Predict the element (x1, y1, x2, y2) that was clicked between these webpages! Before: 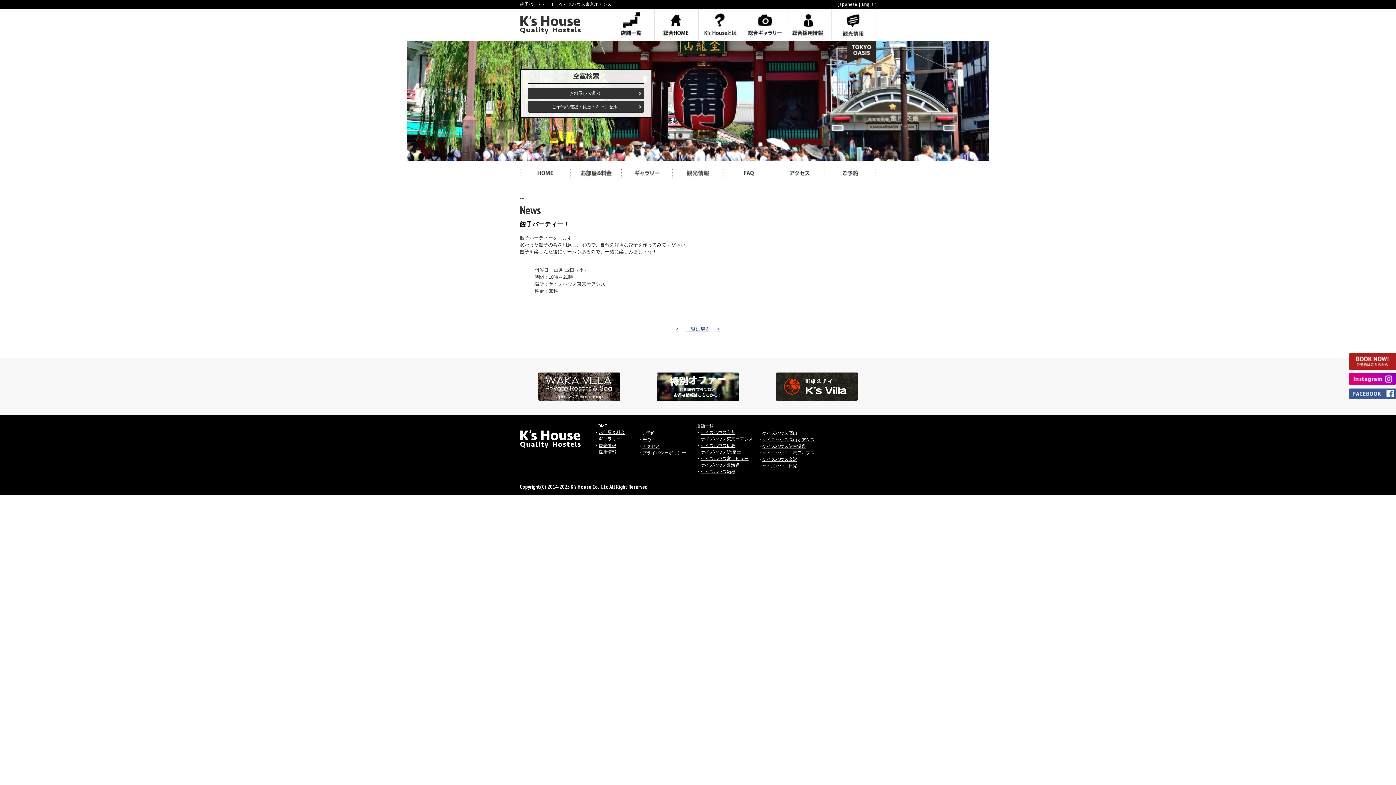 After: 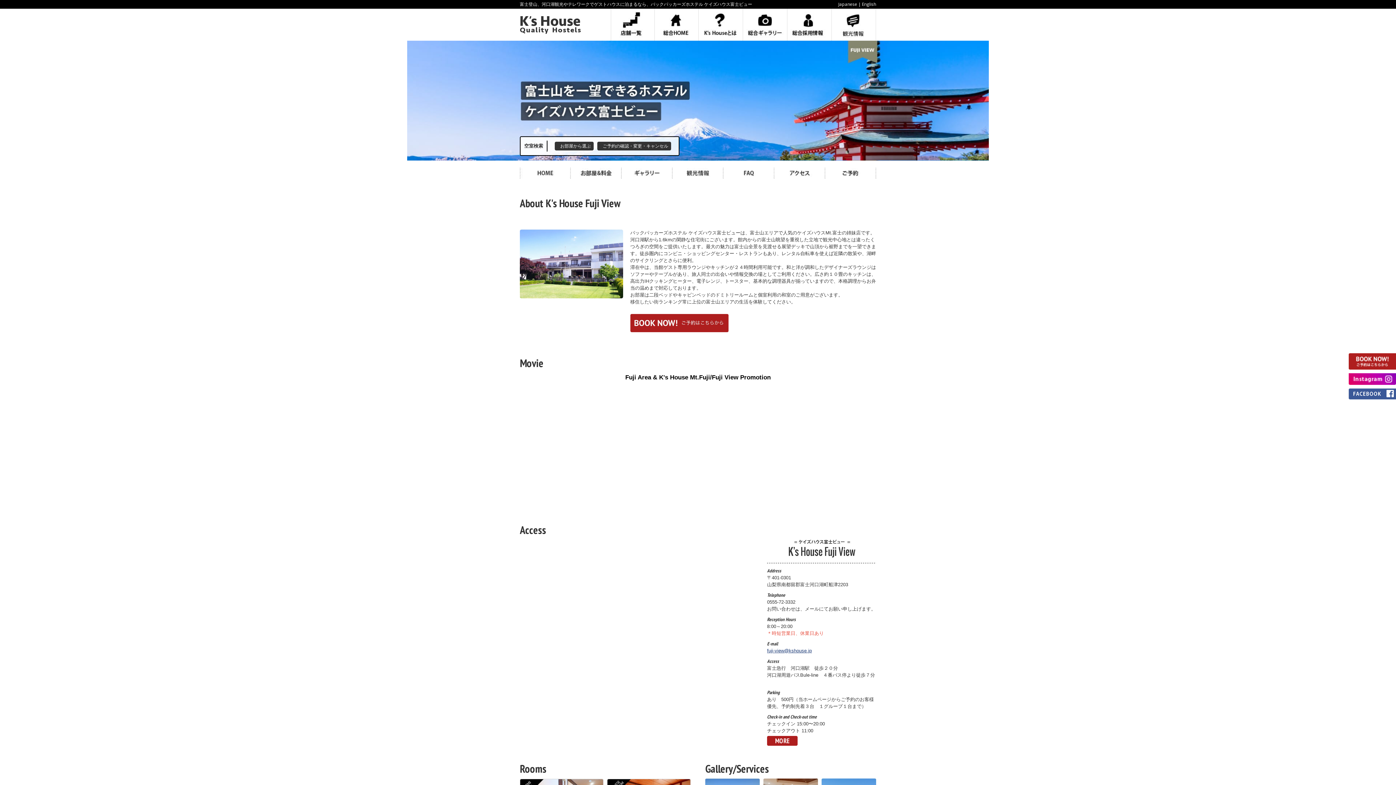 Action: label: ケイズハウス富士ビュー bbox: (700, 456, 748, 461)